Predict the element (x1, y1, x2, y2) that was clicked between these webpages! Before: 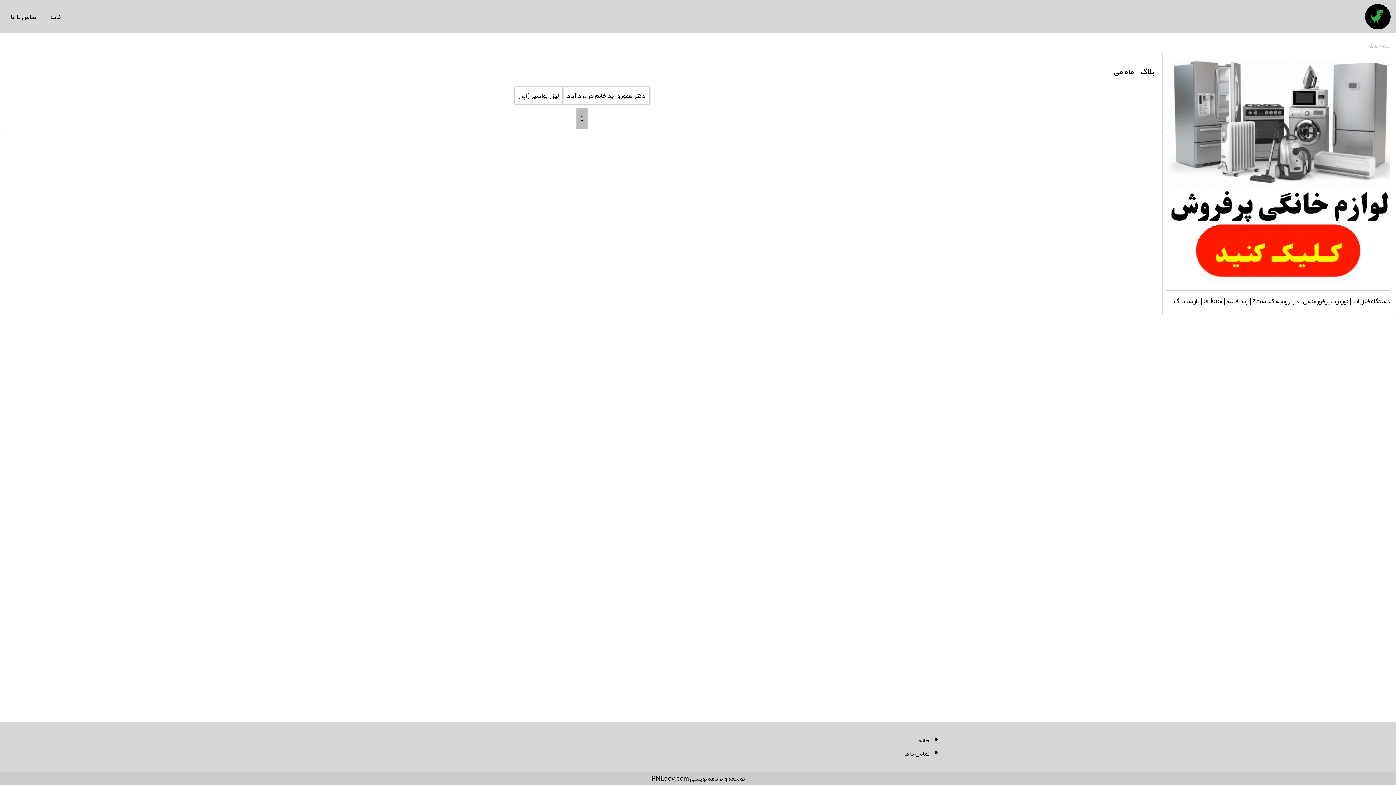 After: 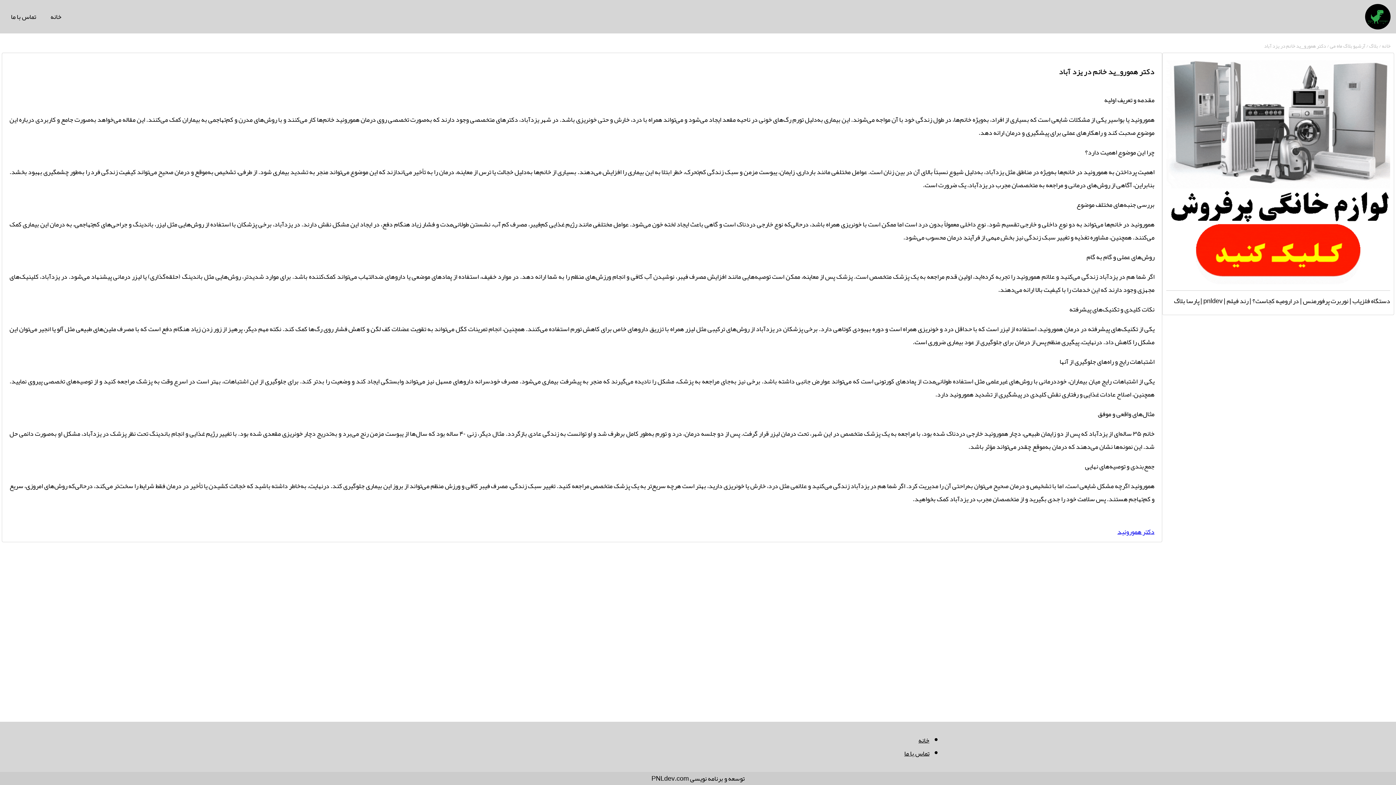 Action: bbox: (562, 86, 649, 104) label: دکتر همورو_ید خانم در یزد آباد